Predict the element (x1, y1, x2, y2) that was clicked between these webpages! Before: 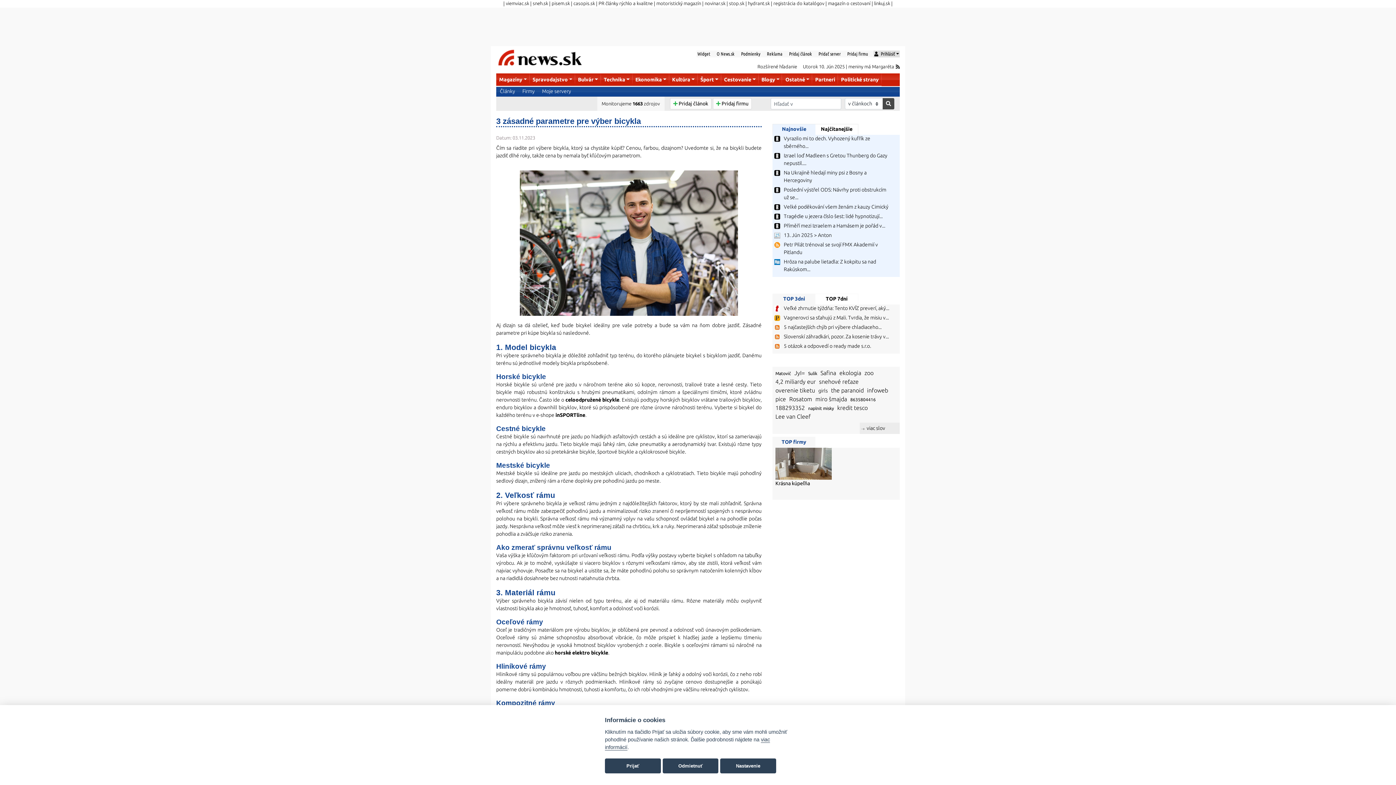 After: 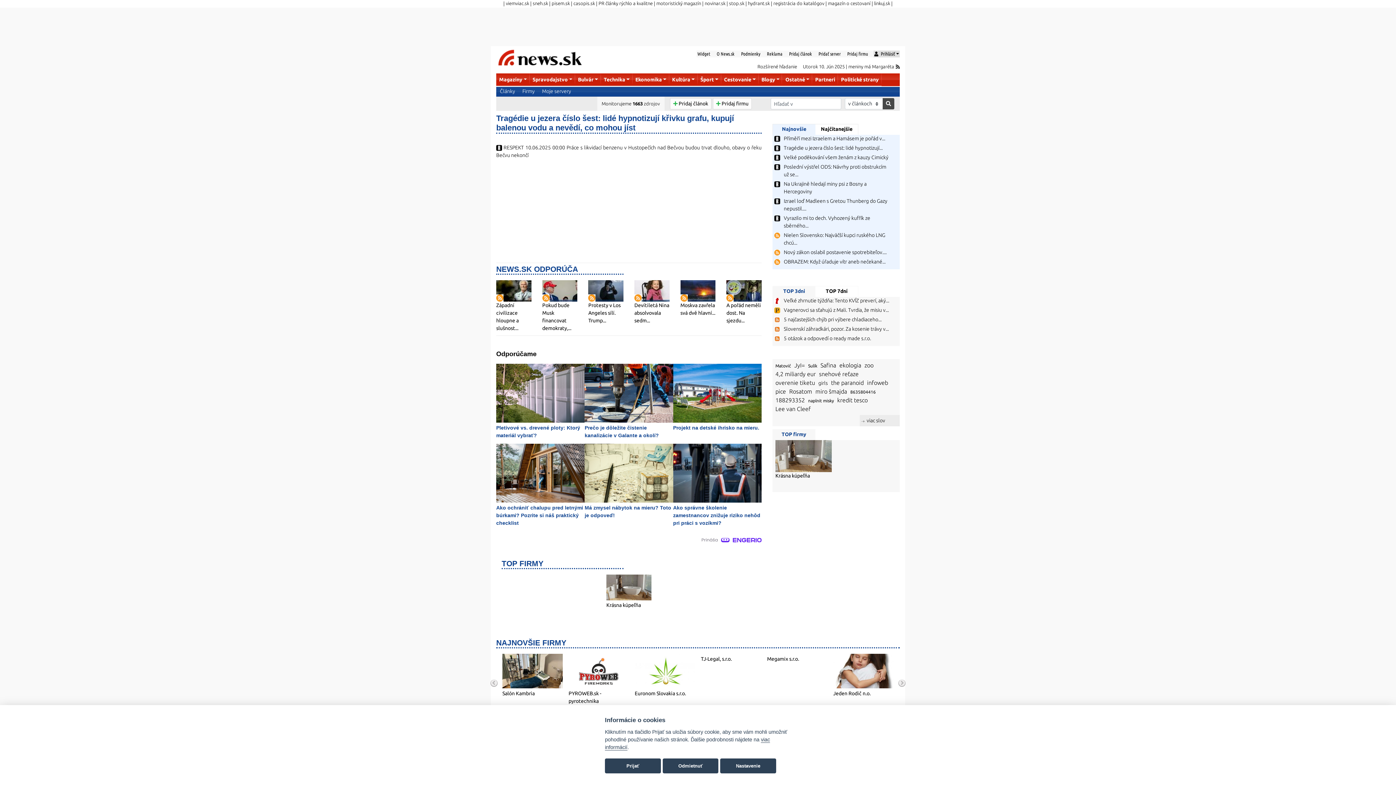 Action: bbox: (784, 213, 882, 219) label: Tragédie u jezera číslo šest: lidé hypnotizují...